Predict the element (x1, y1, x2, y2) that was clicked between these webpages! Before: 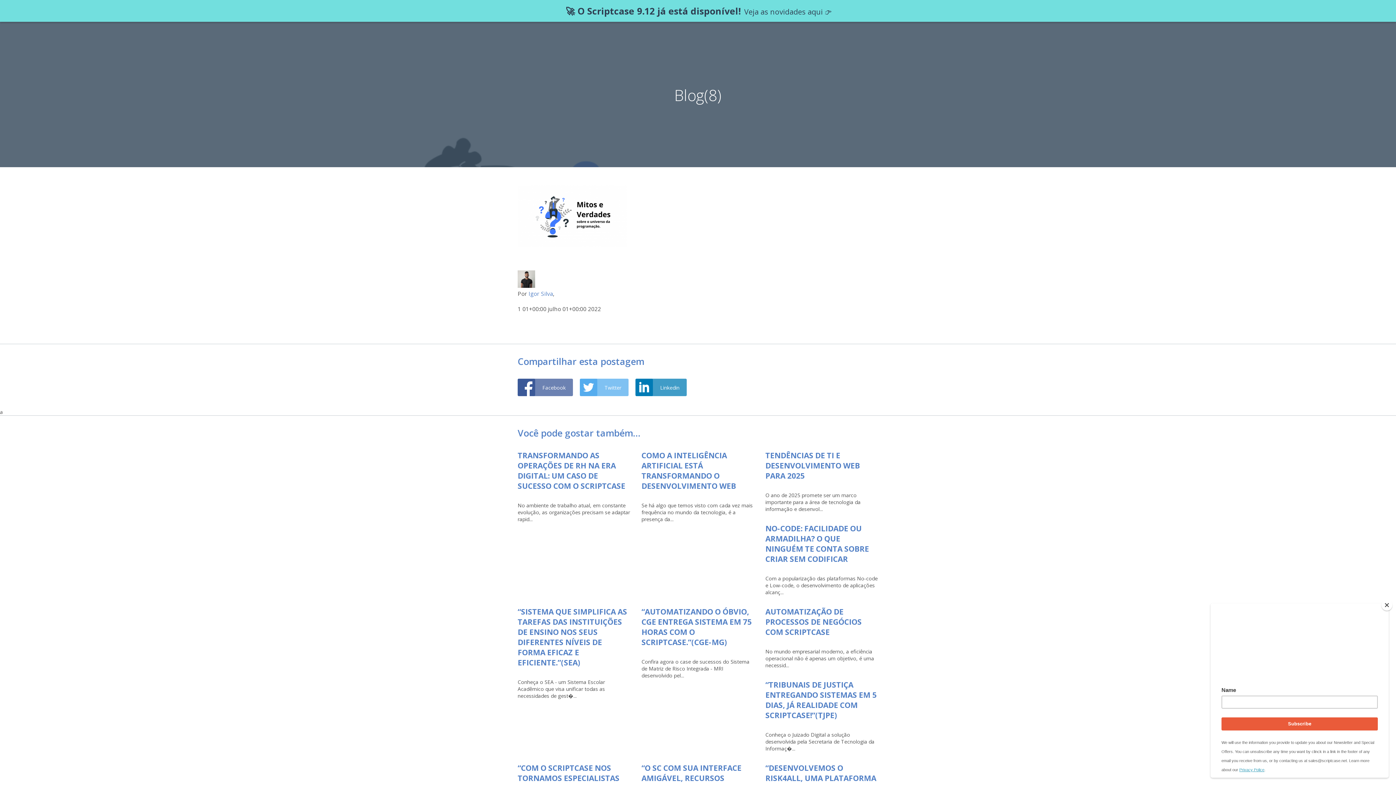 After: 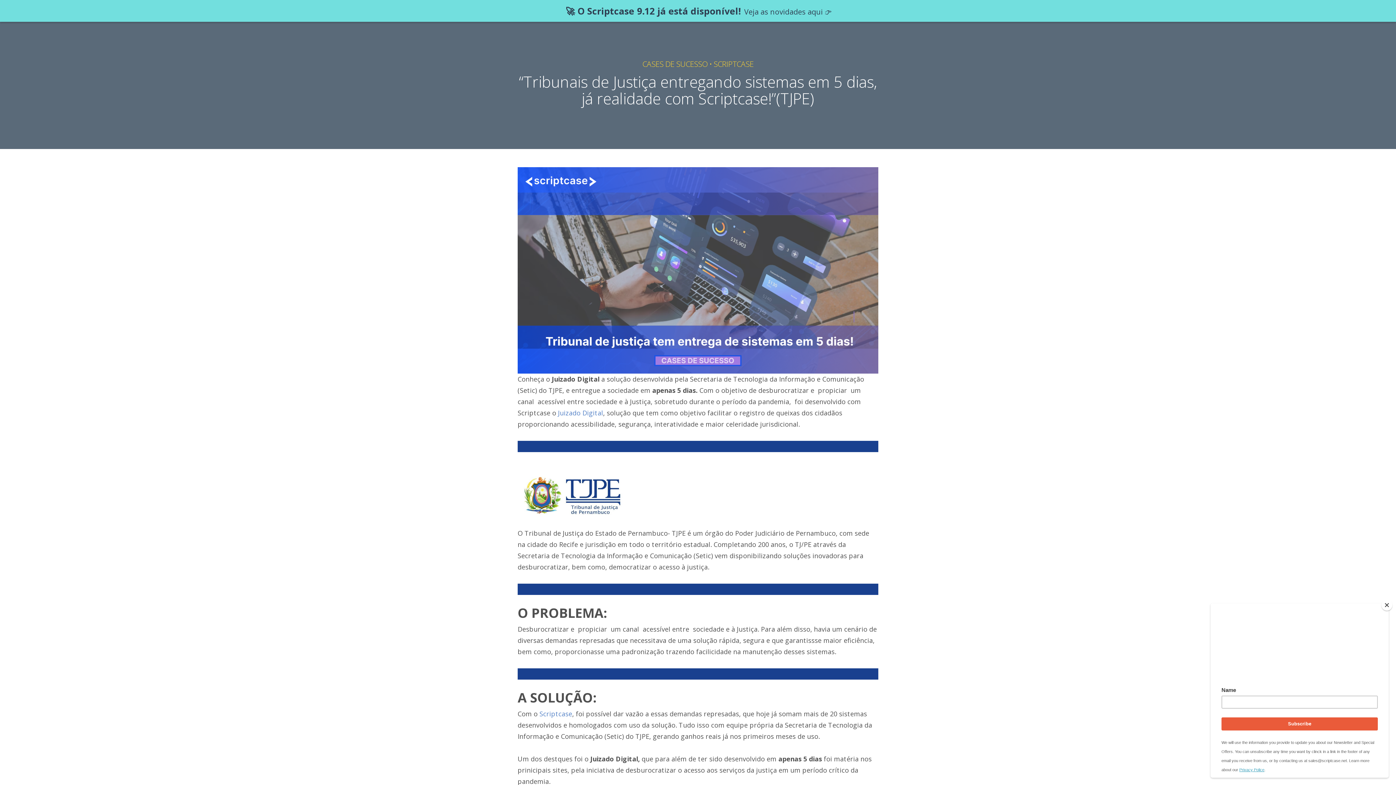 Action: bbox: (765, 679, 876, 720) label: “TRIBUNAIS DE JUSTIÇA ENTREGANDO SISTEMAS EM 5 DIAS, JÁ REALIDADE COM SCRIPTCASE!”(TJPE)